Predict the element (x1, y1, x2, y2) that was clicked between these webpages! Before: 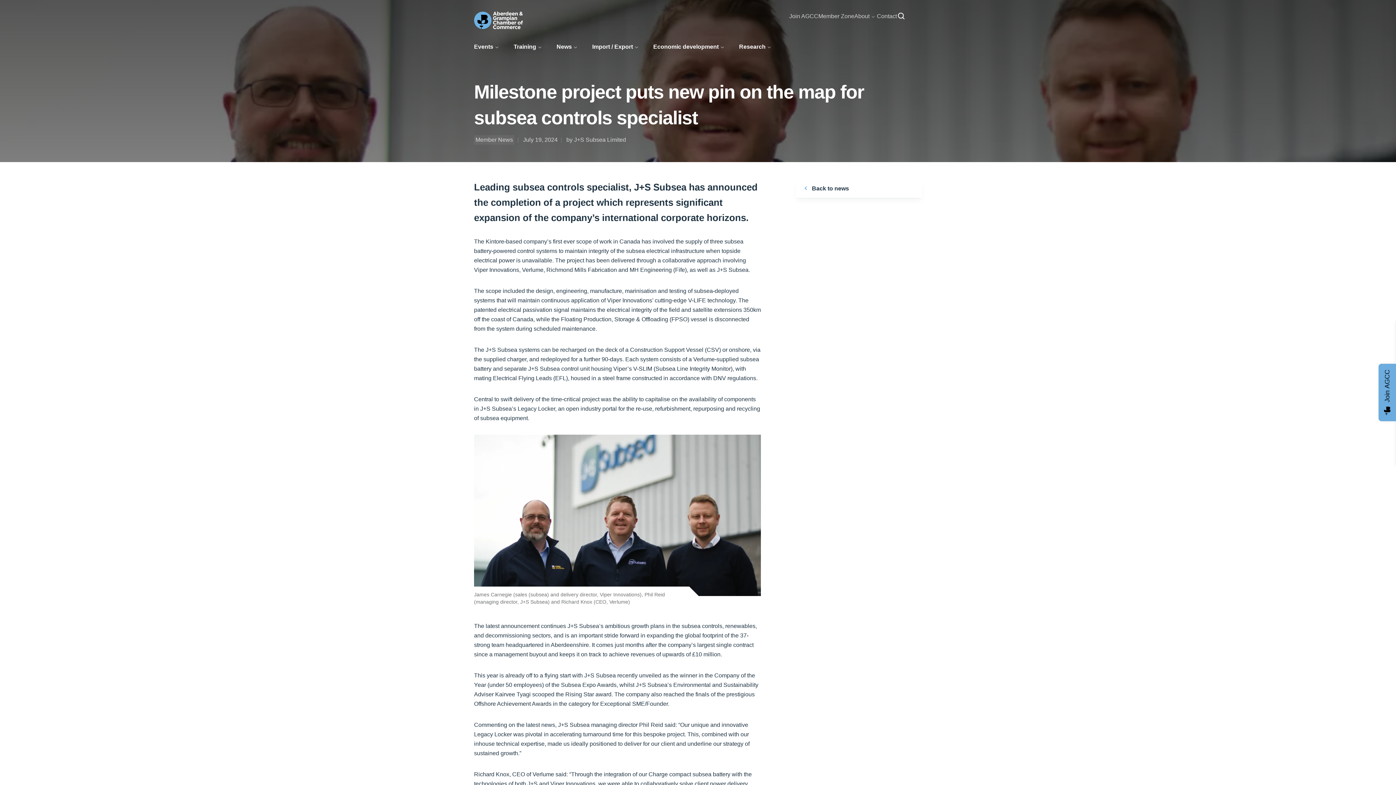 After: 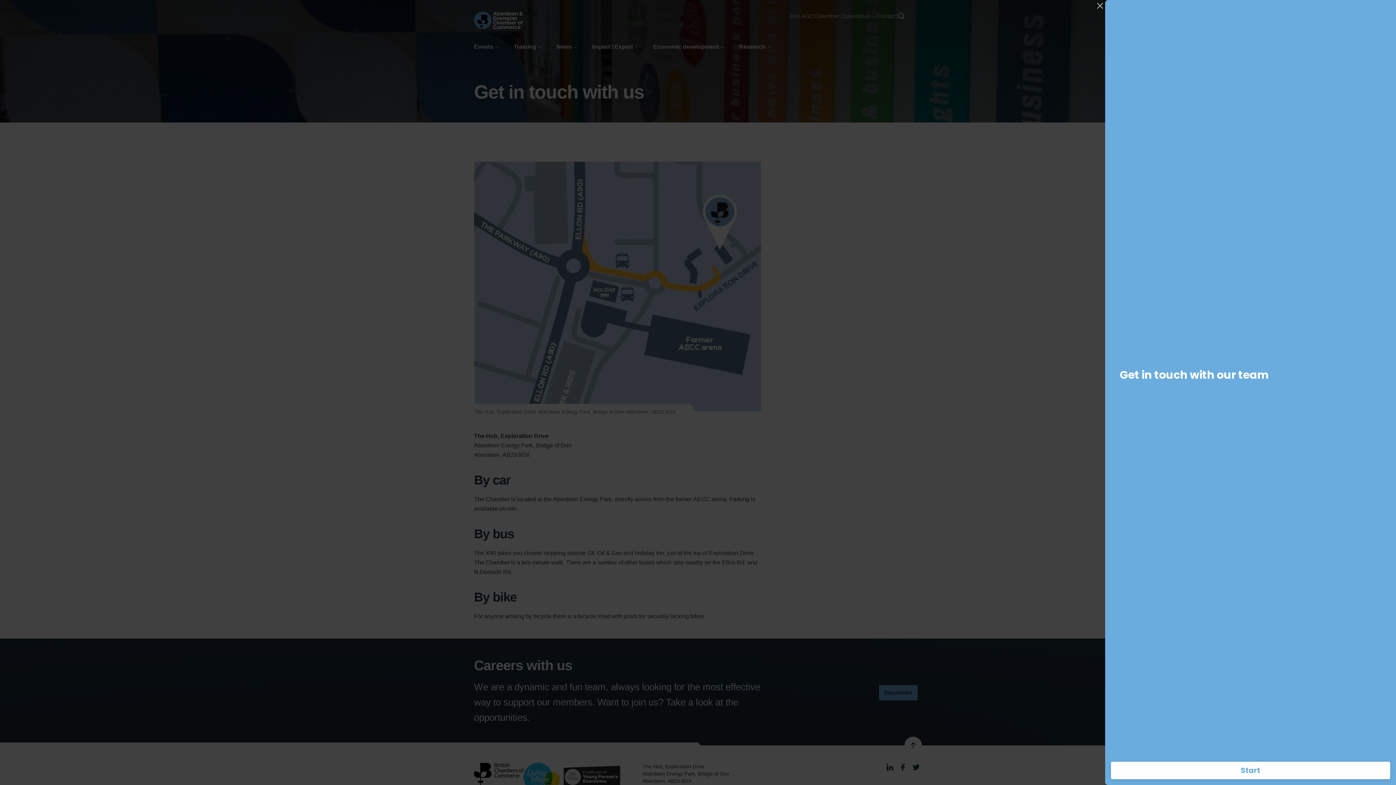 Action: label: Contact bbox: (877, 11, 897, 21)